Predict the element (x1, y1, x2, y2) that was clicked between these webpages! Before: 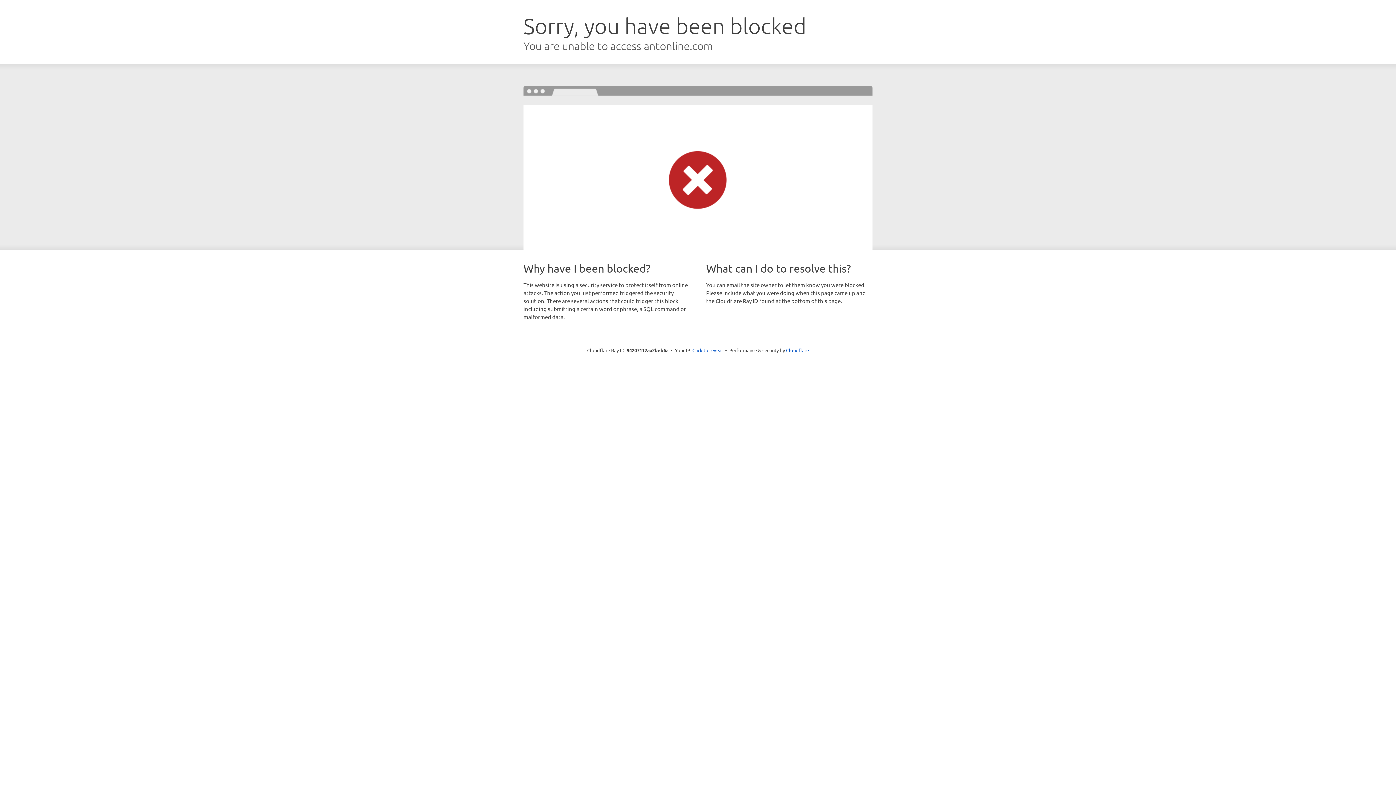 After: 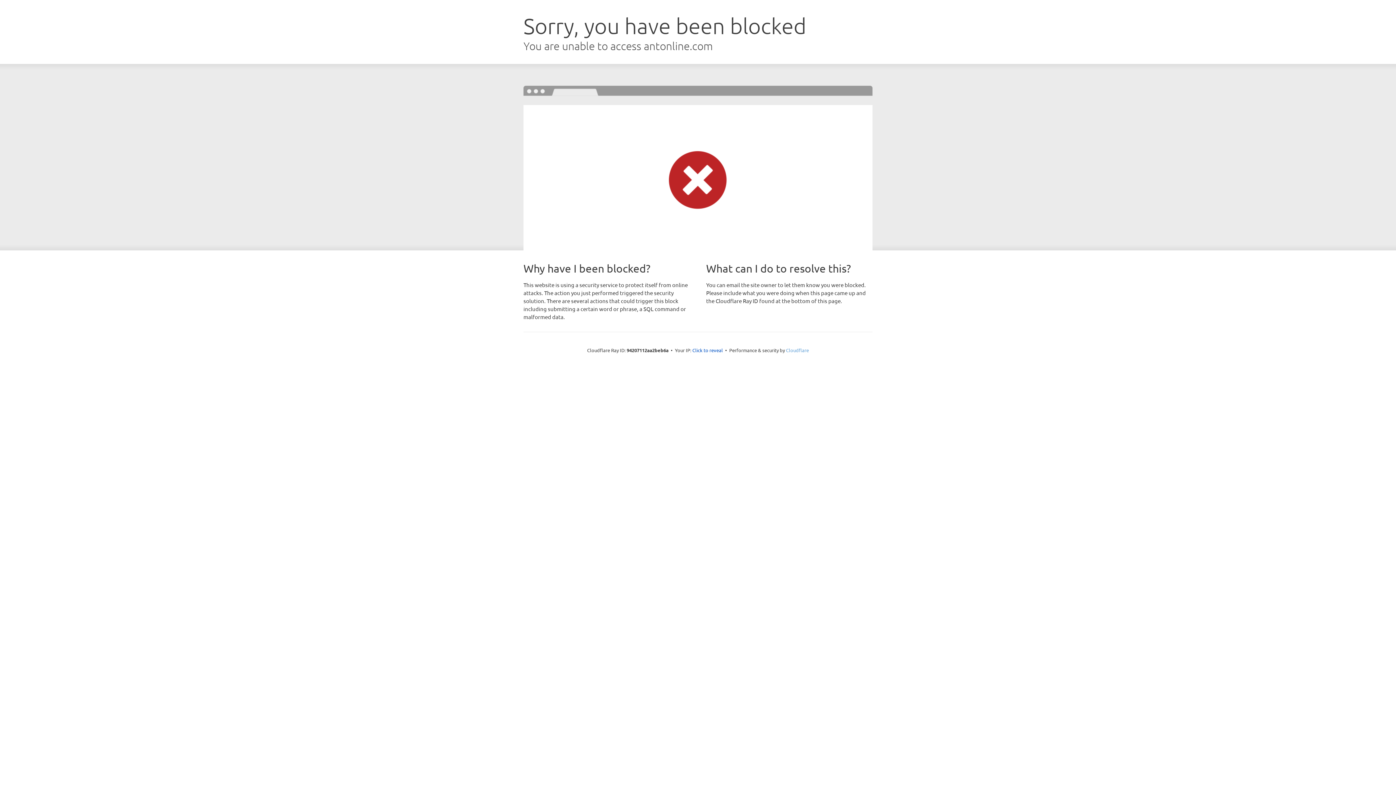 Action: bbox: (786, 347, 809, 353) label: Cloudflare